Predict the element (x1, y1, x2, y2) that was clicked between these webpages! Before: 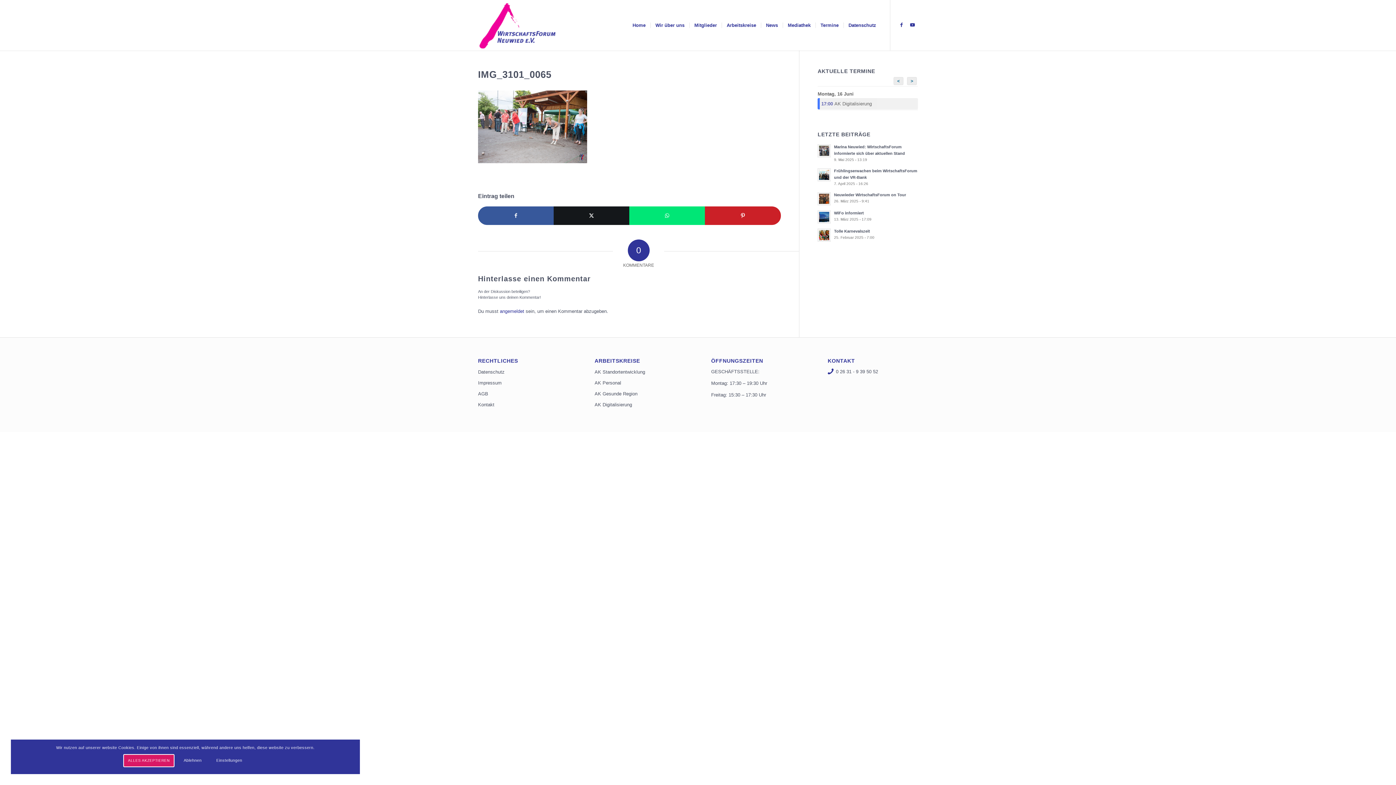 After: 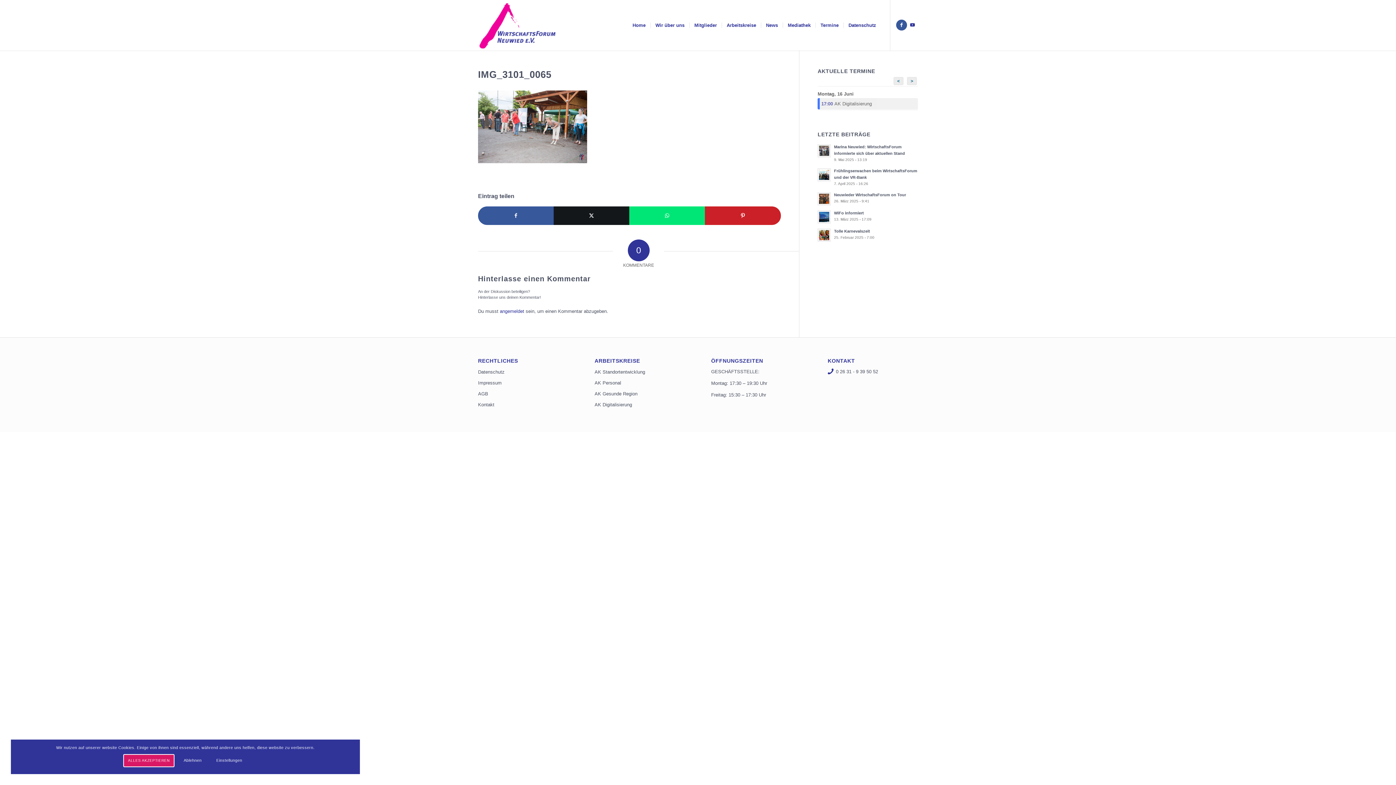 Action: label: Link zu Facebook bbox: (896, 19, 907, 30)